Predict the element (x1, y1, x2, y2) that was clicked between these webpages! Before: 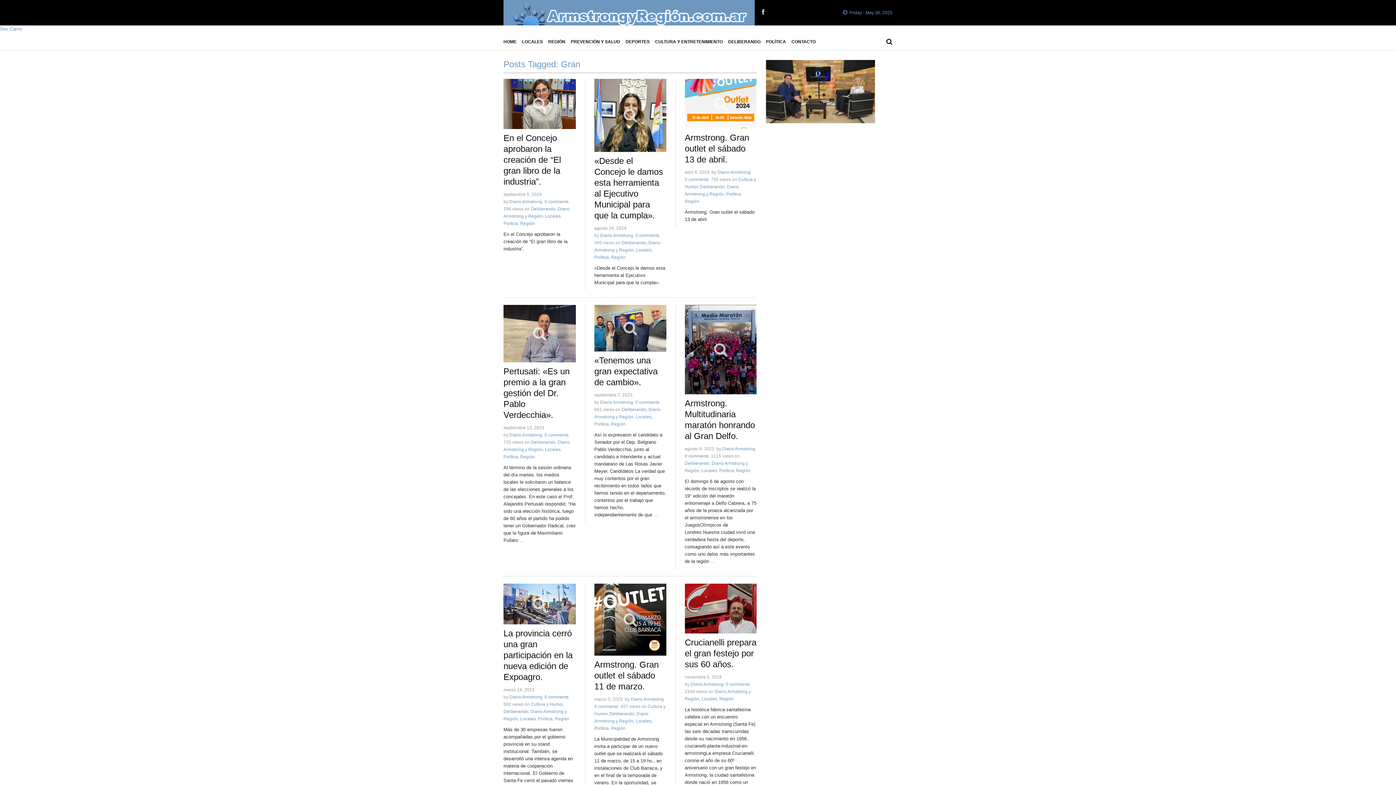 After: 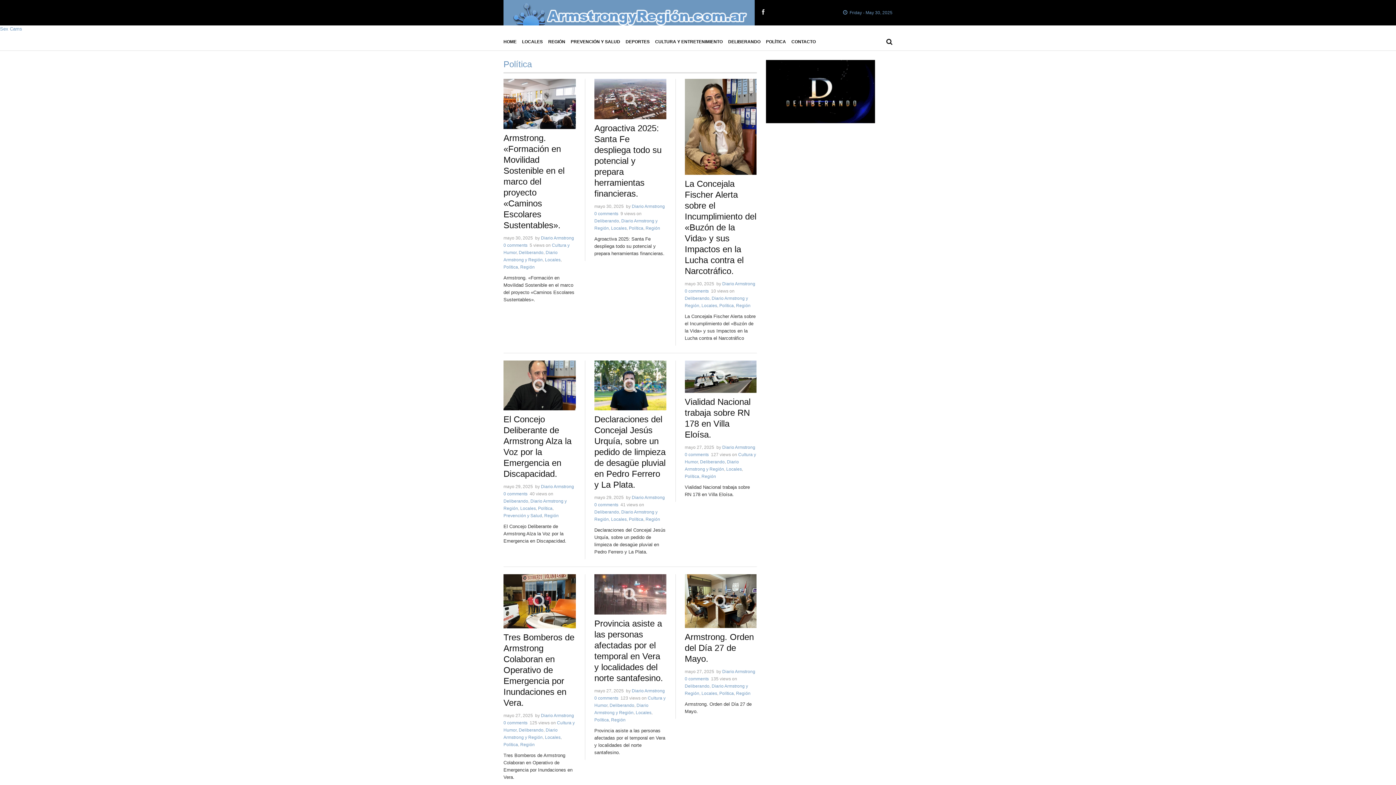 Action: label: Política bbox: (594, 726, 609, 731)